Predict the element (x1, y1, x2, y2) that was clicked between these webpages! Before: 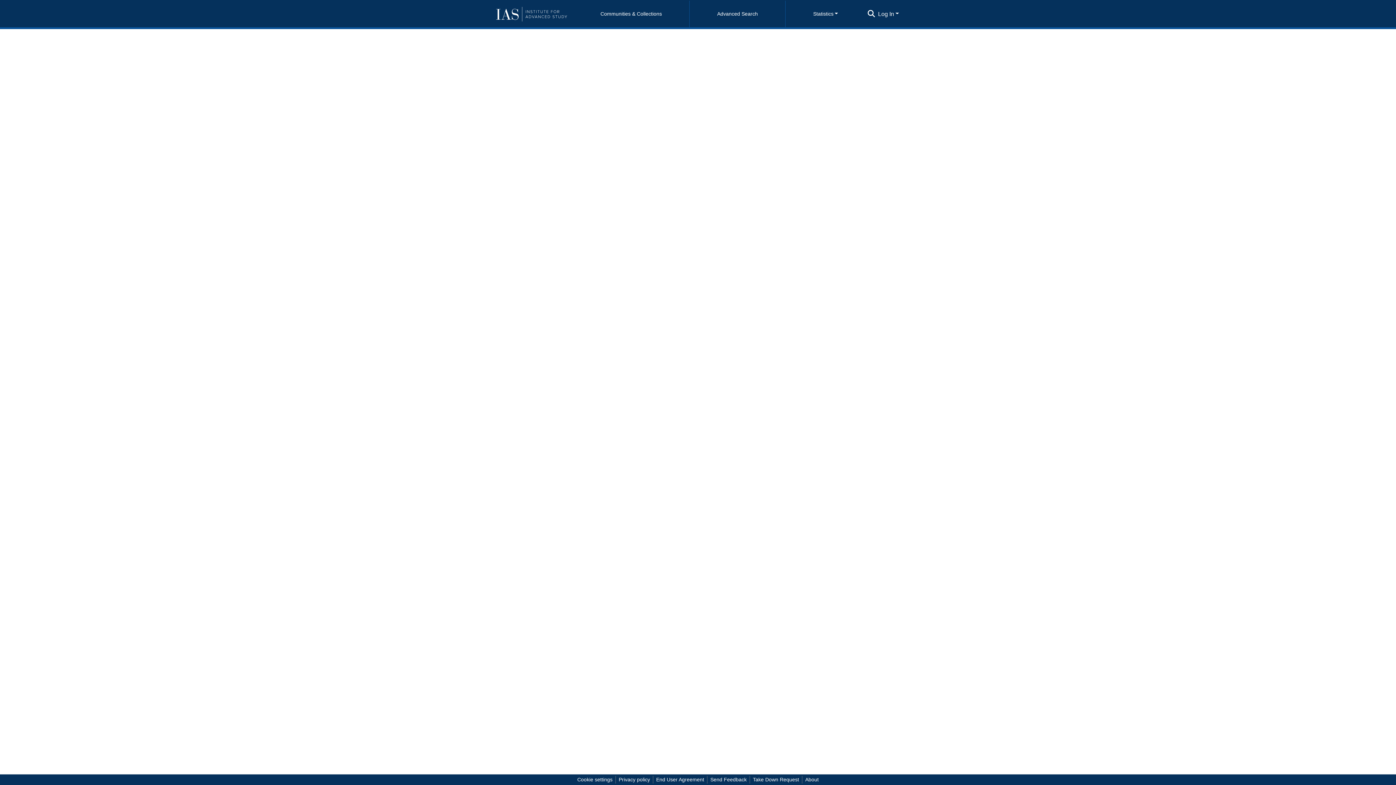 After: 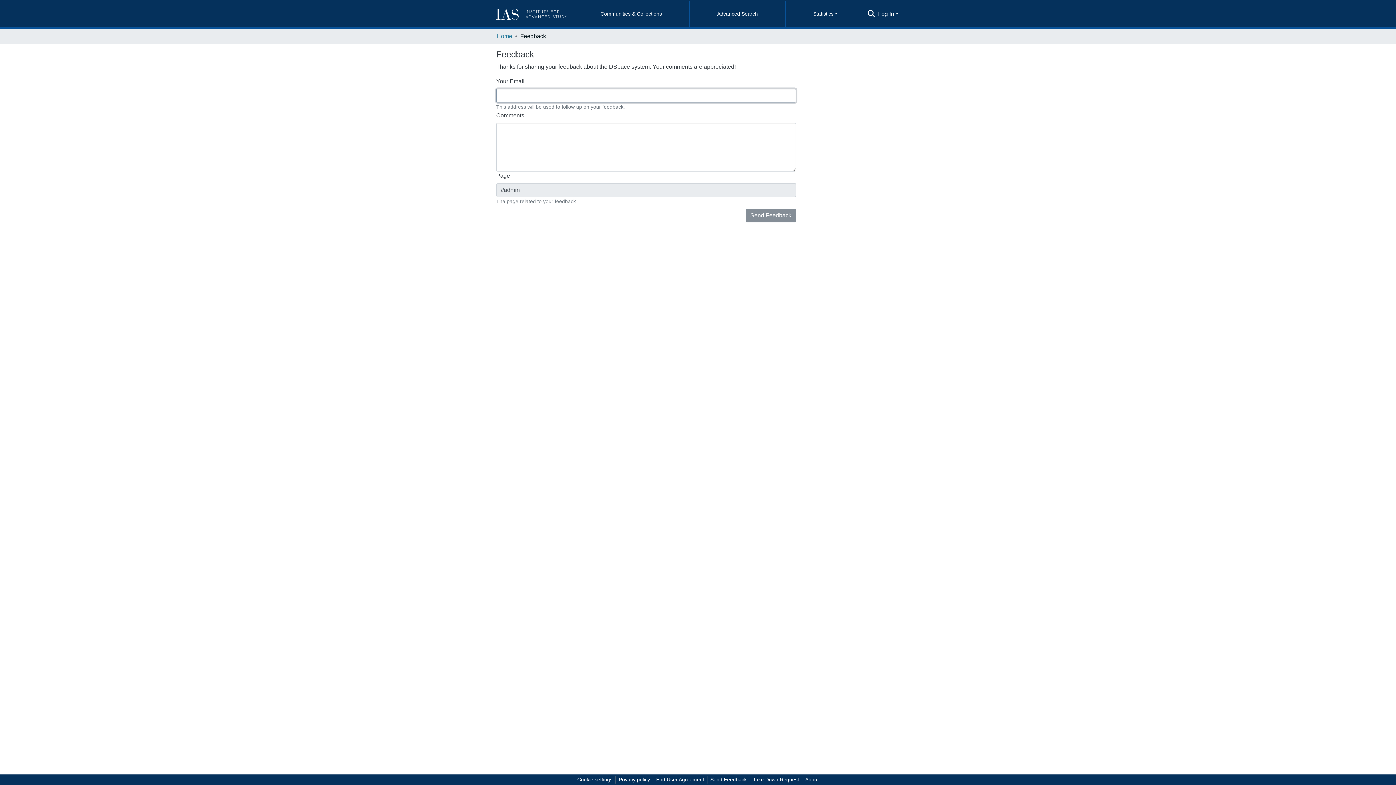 Action: label: Send Feedback bbox: (707, 776, 749, 784)